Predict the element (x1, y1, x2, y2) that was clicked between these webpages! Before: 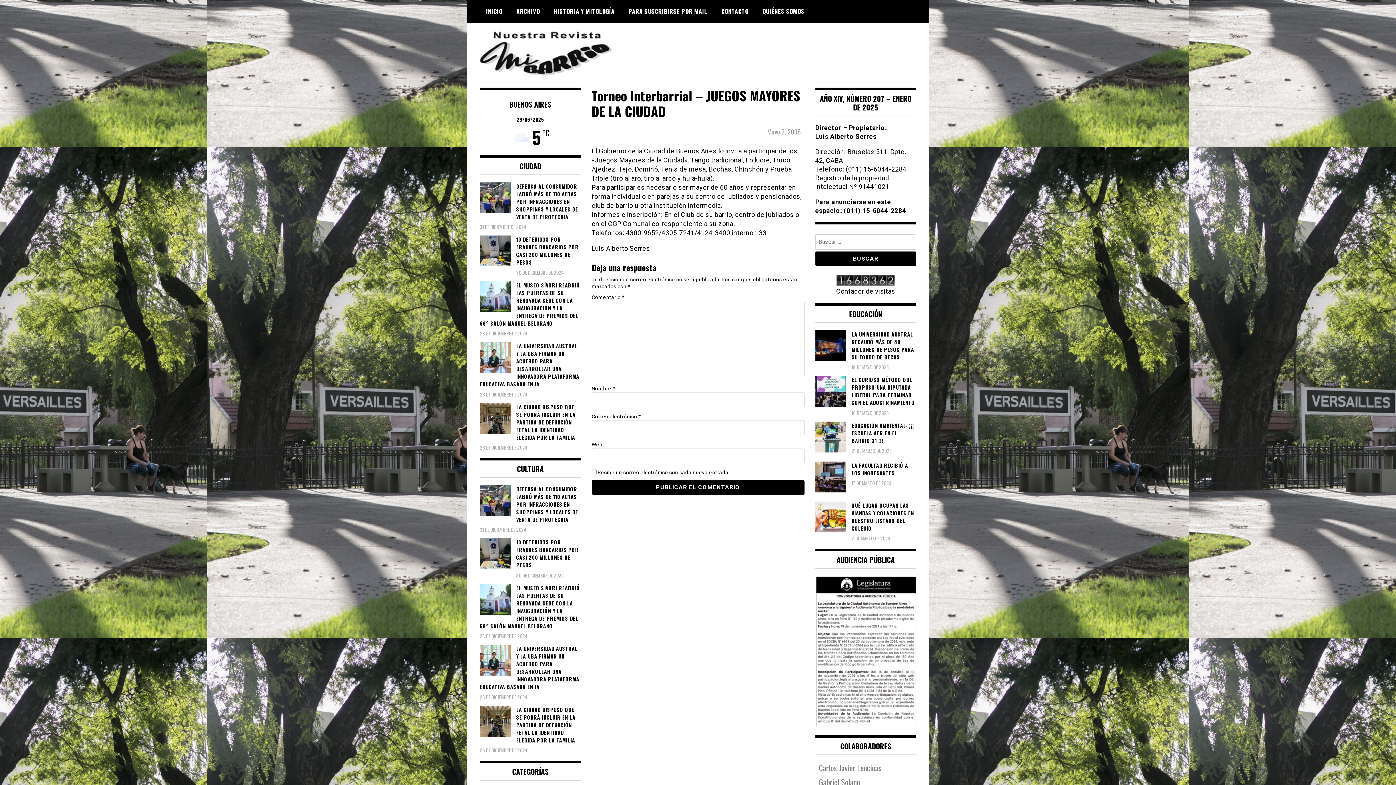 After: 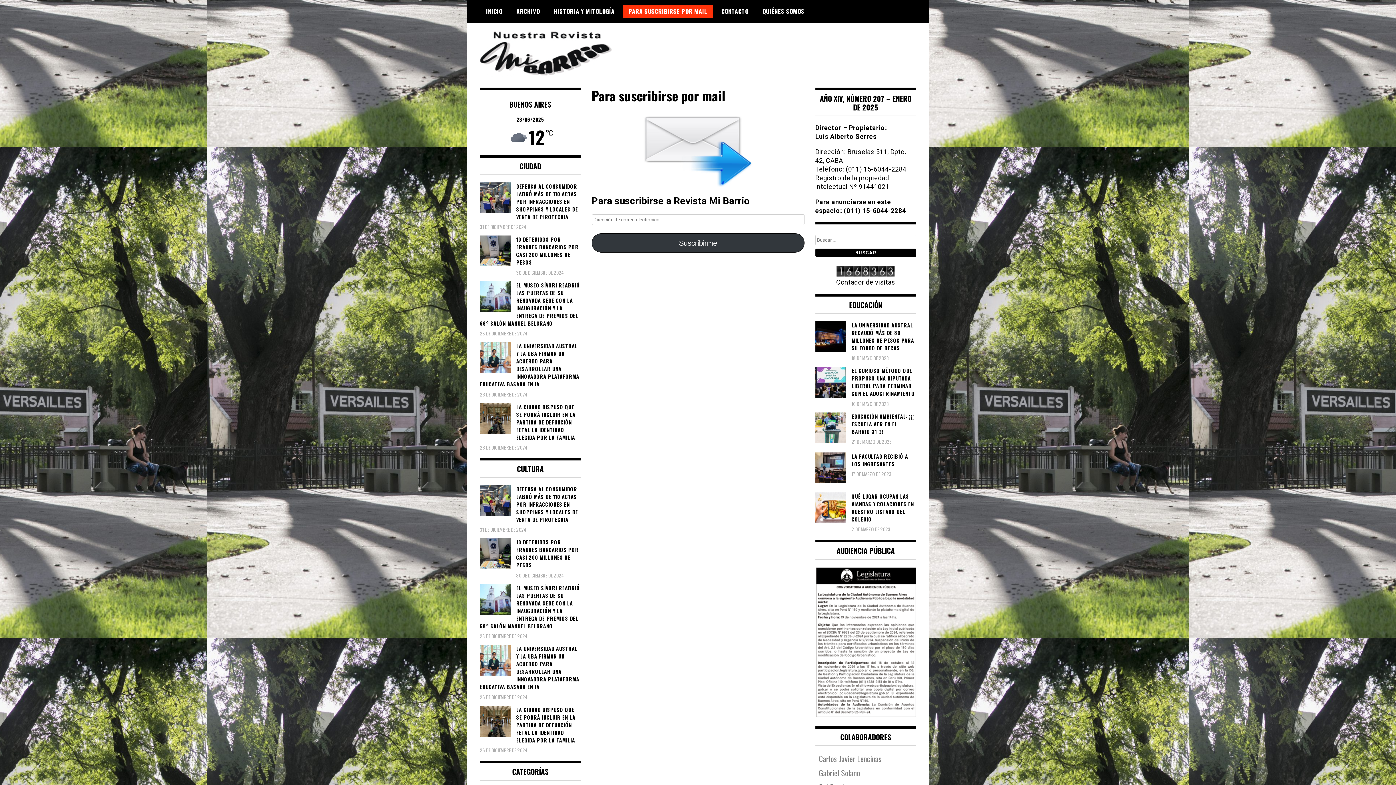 Action: bbox: (623, 4, 712, 17) label: PARA SUSCRIBIRSE POR MAIL